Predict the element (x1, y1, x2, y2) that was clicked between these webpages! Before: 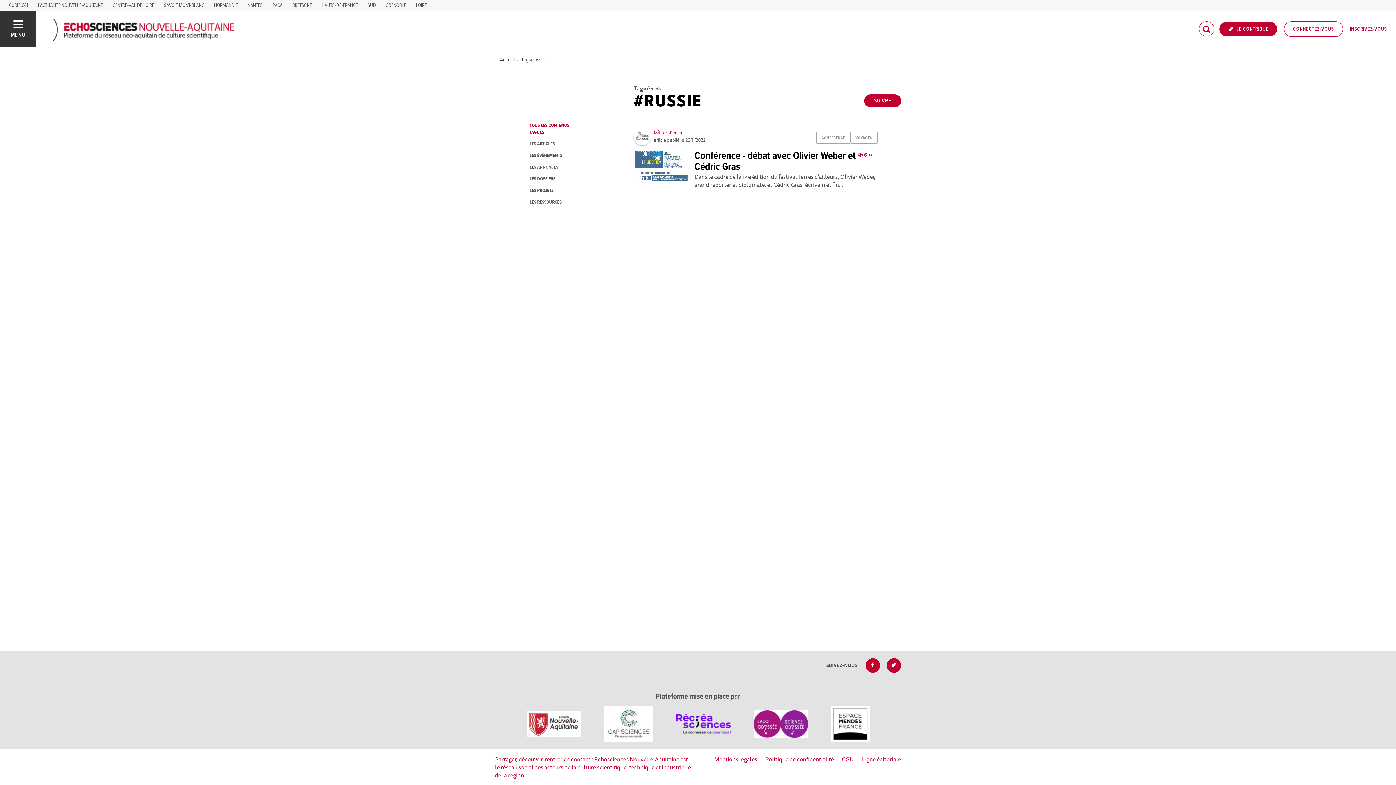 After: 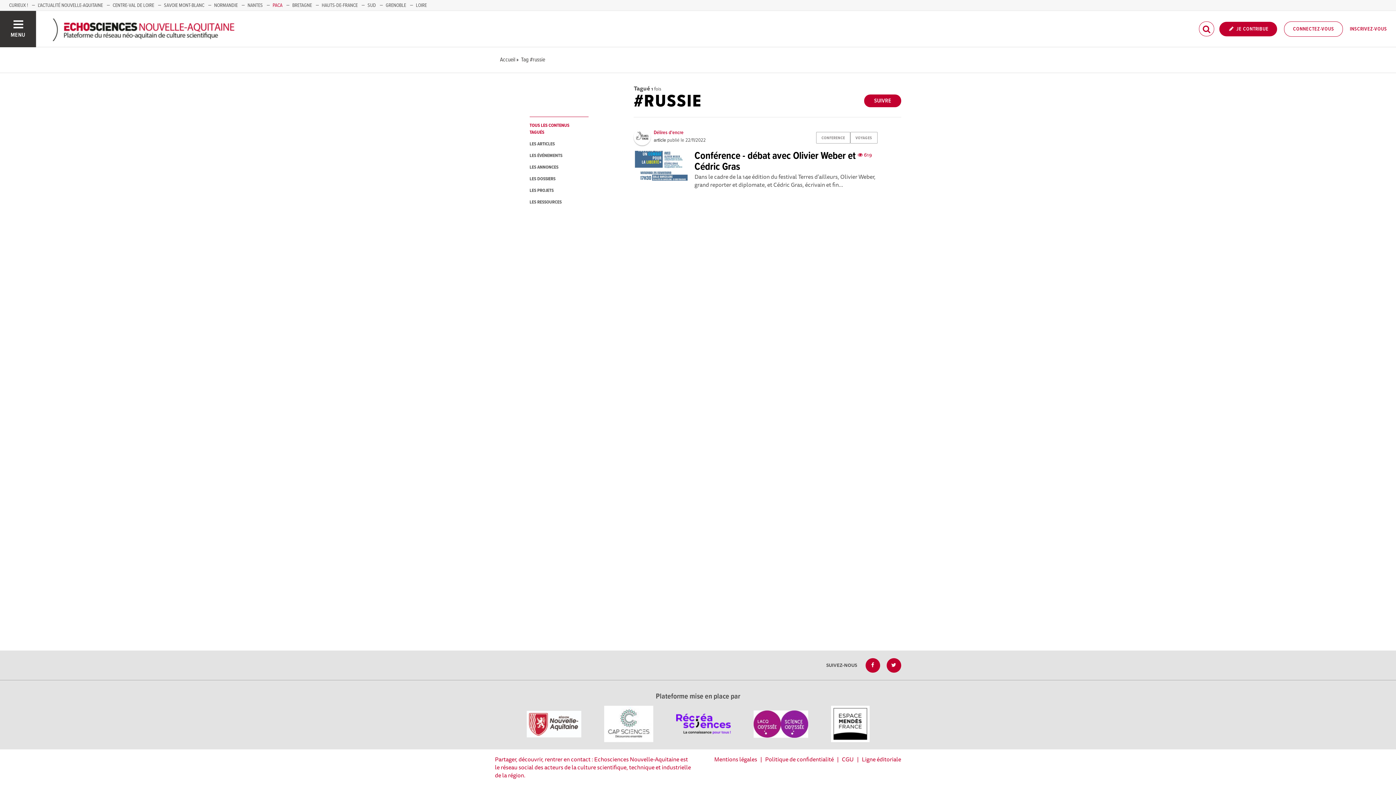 Action: label: PACA bbox: (272, 2, 282, 8)